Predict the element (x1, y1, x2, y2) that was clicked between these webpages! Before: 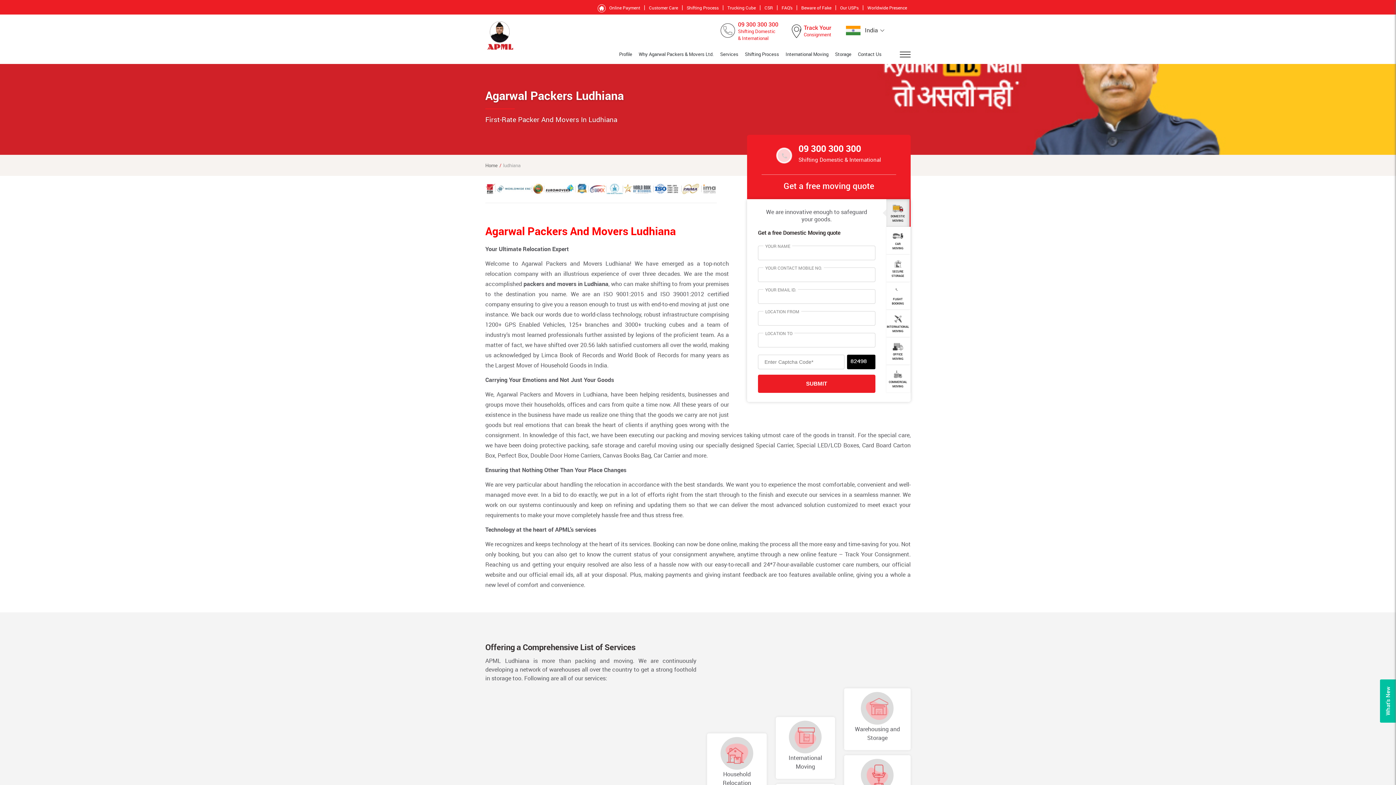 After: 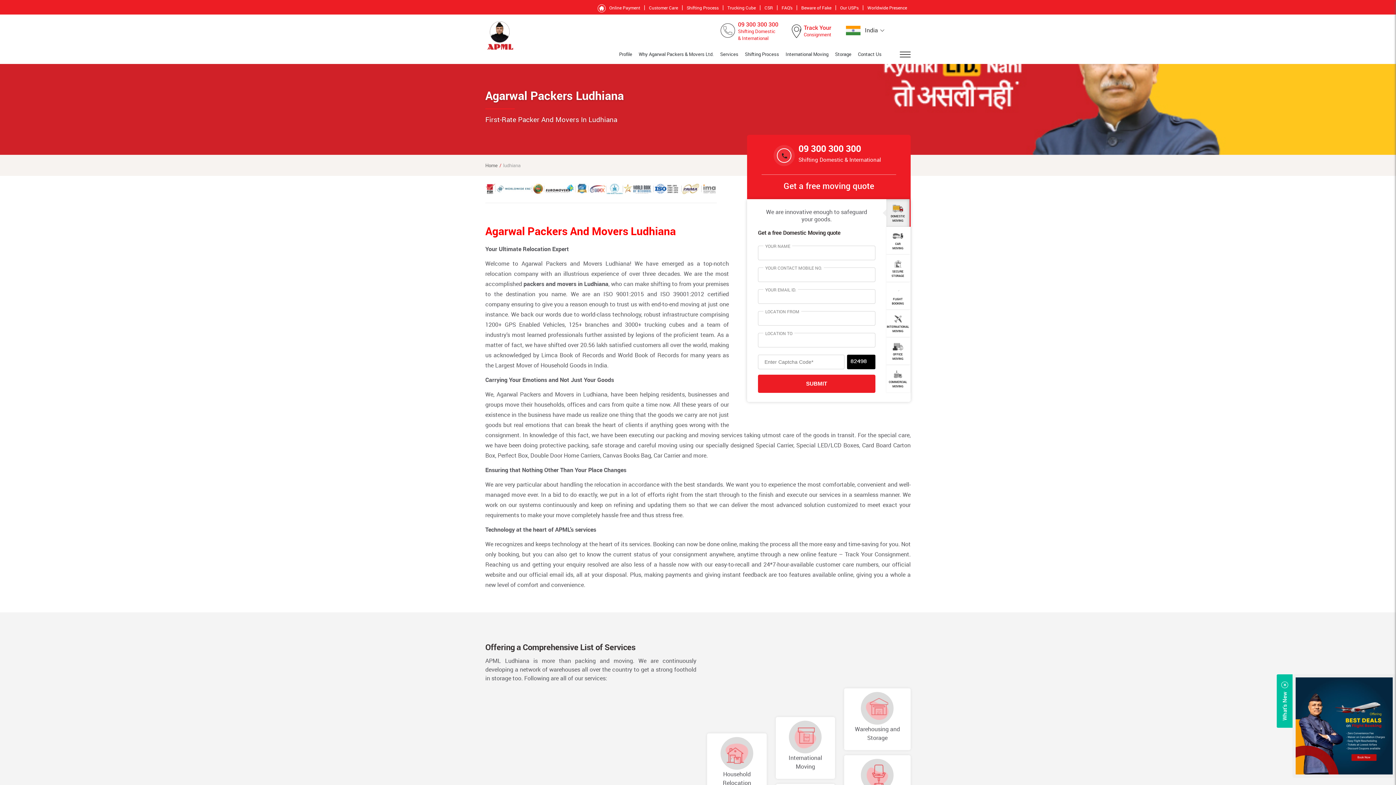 Action: label: What’s New bbox: (1384, 687, 1391, 715)